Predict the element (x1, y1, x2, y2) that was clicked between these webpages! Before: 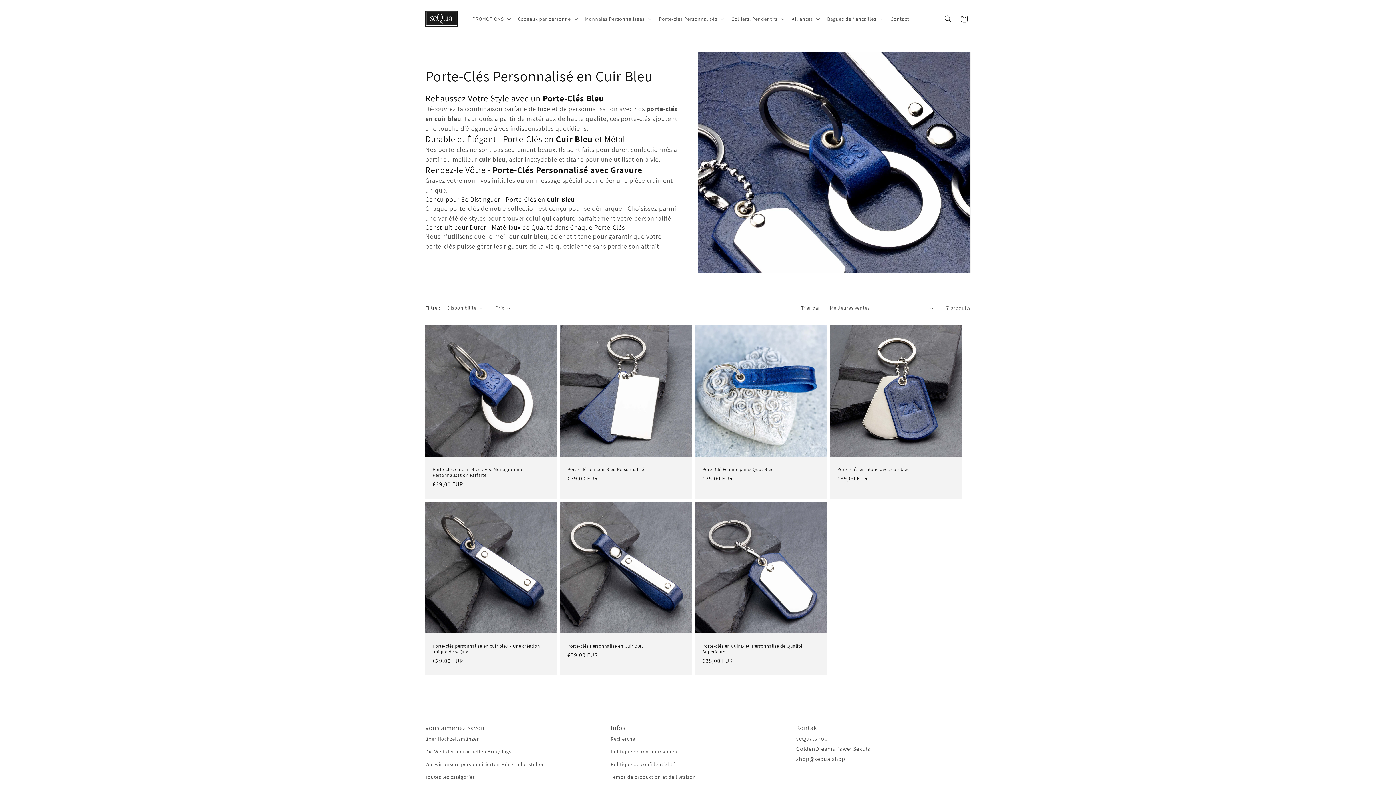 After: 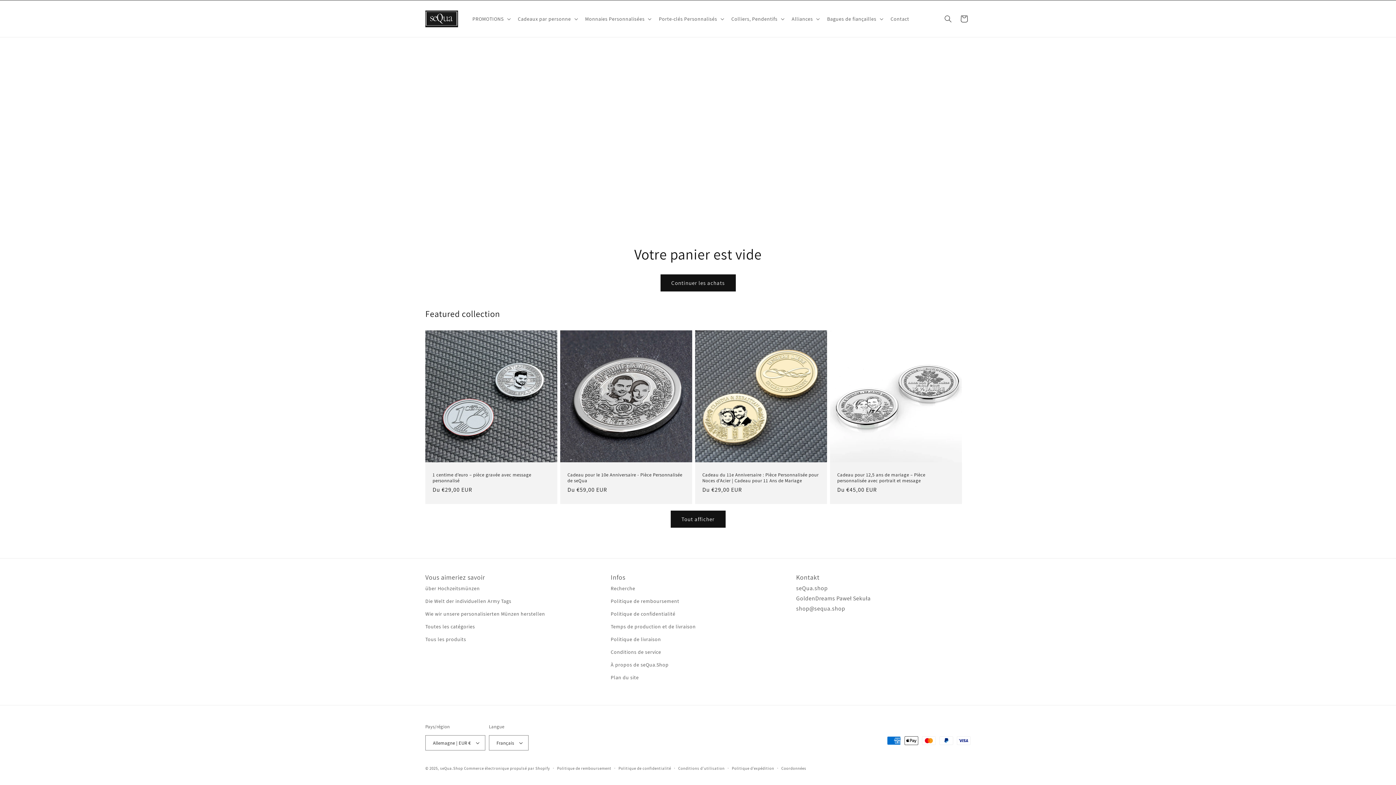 Action: label: Panier bbox: (956, 10, 972, 26)